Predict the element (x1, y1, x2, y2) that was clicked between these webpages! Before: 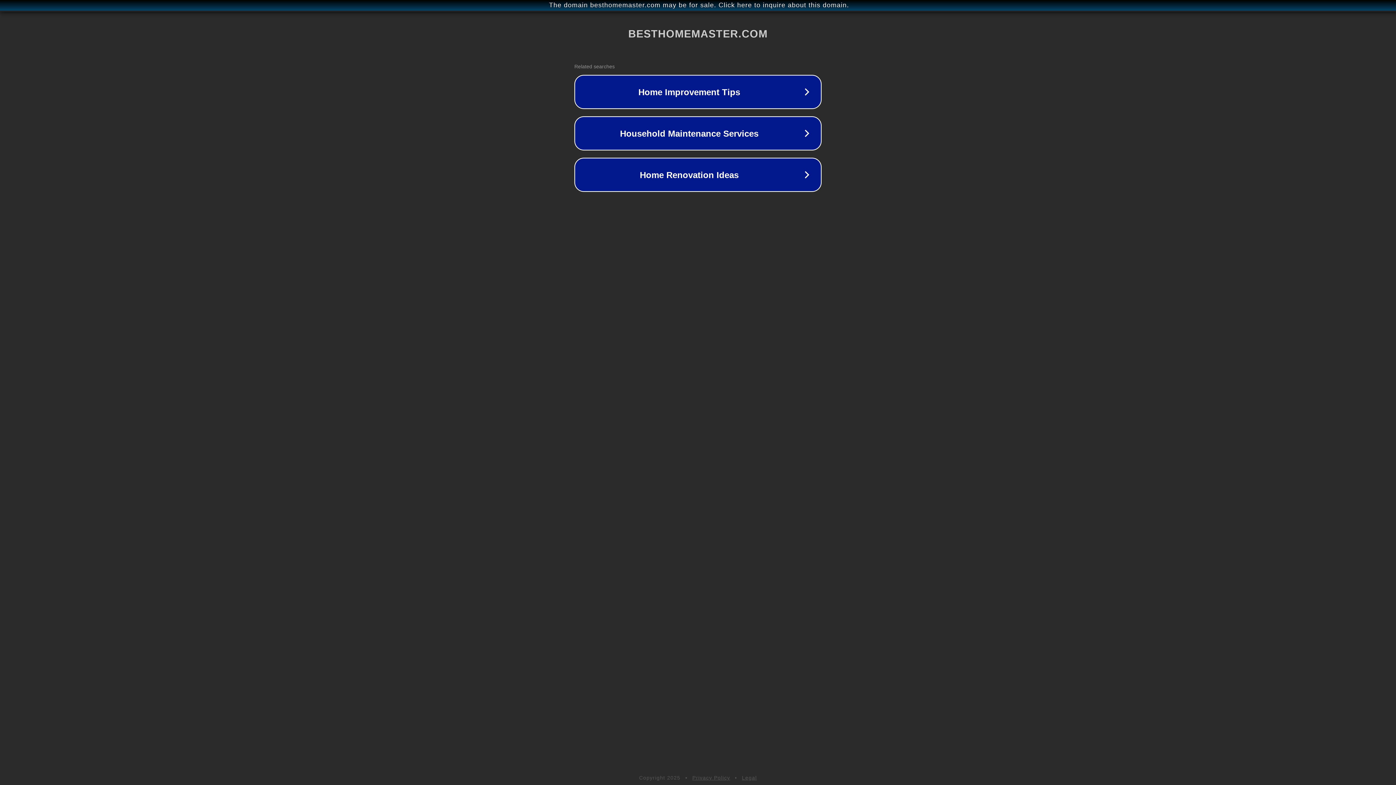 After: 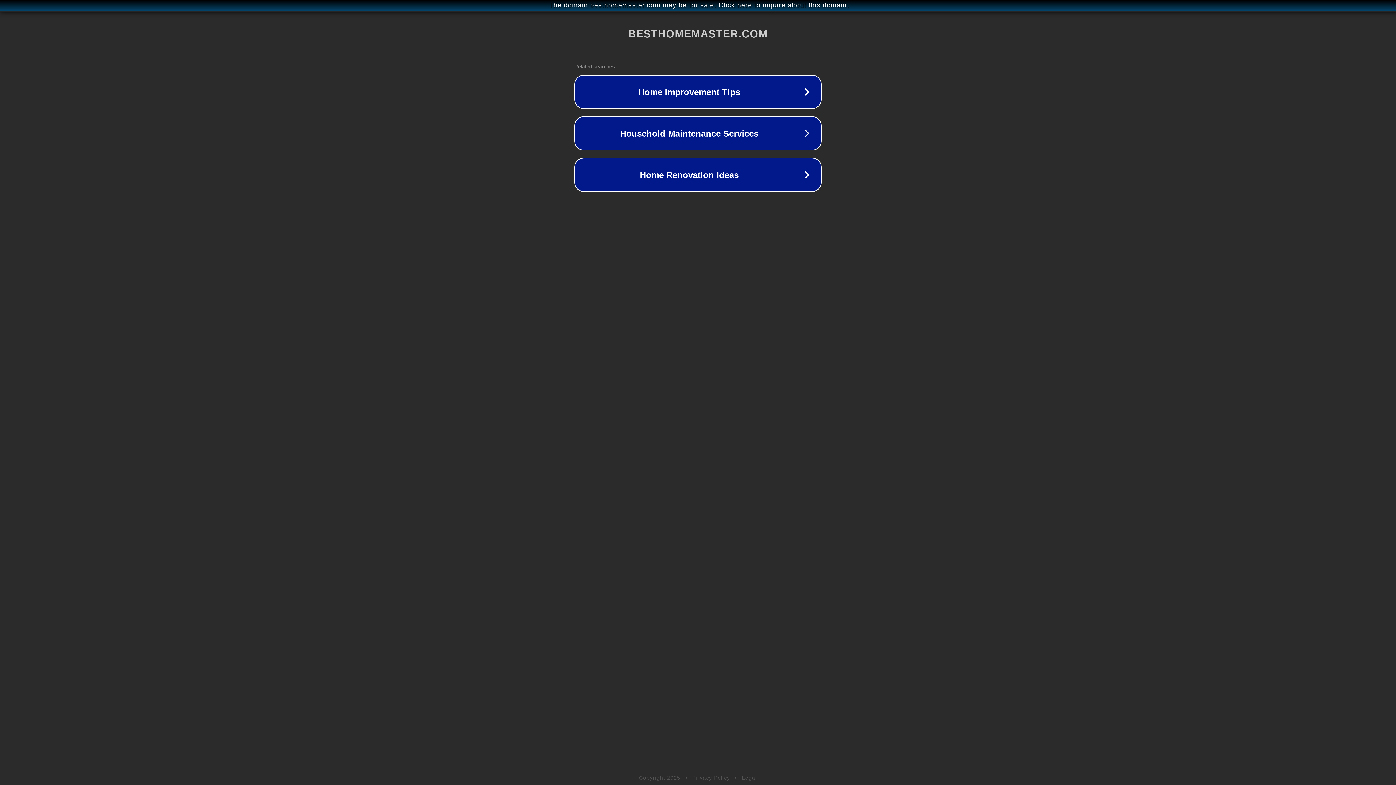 Action: label: Legal bbox: (742, 775, 757, 781)